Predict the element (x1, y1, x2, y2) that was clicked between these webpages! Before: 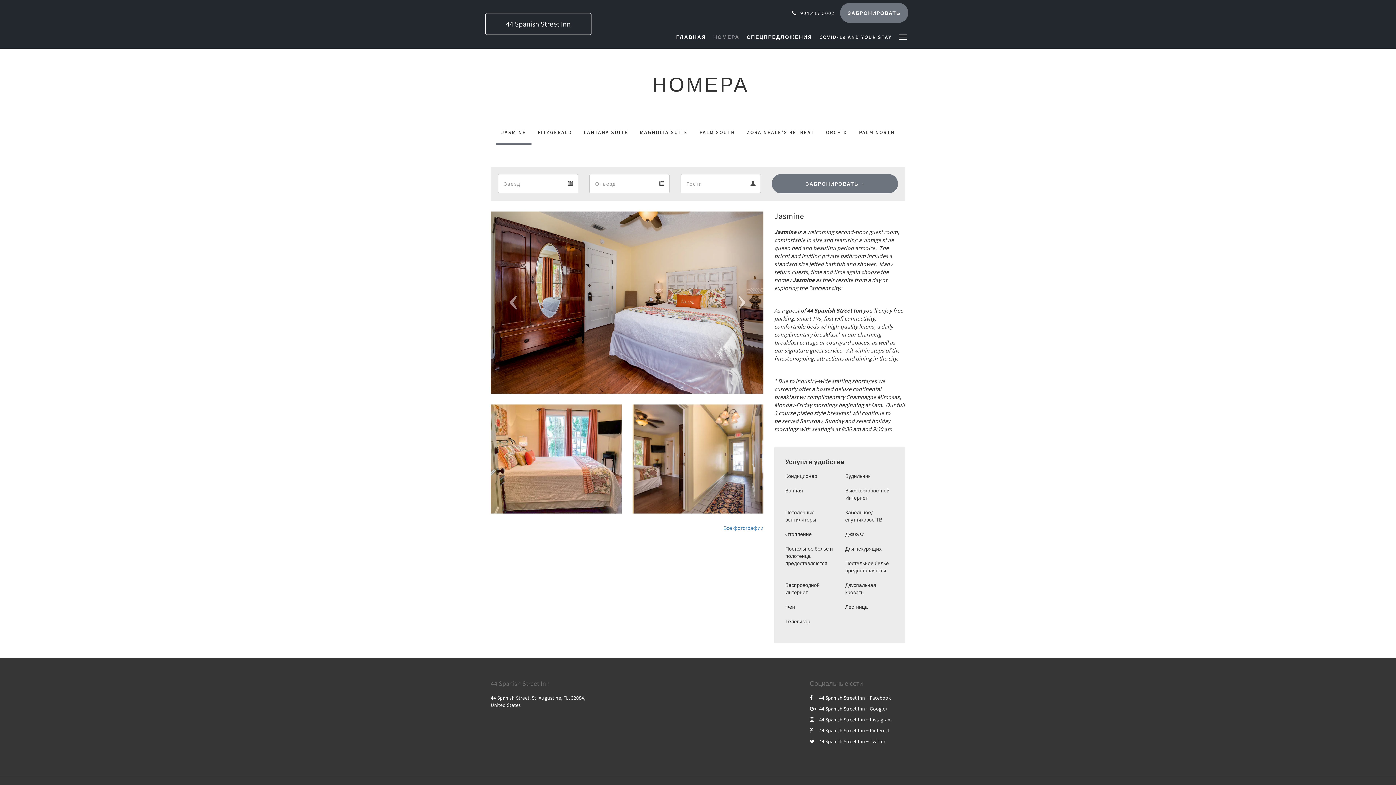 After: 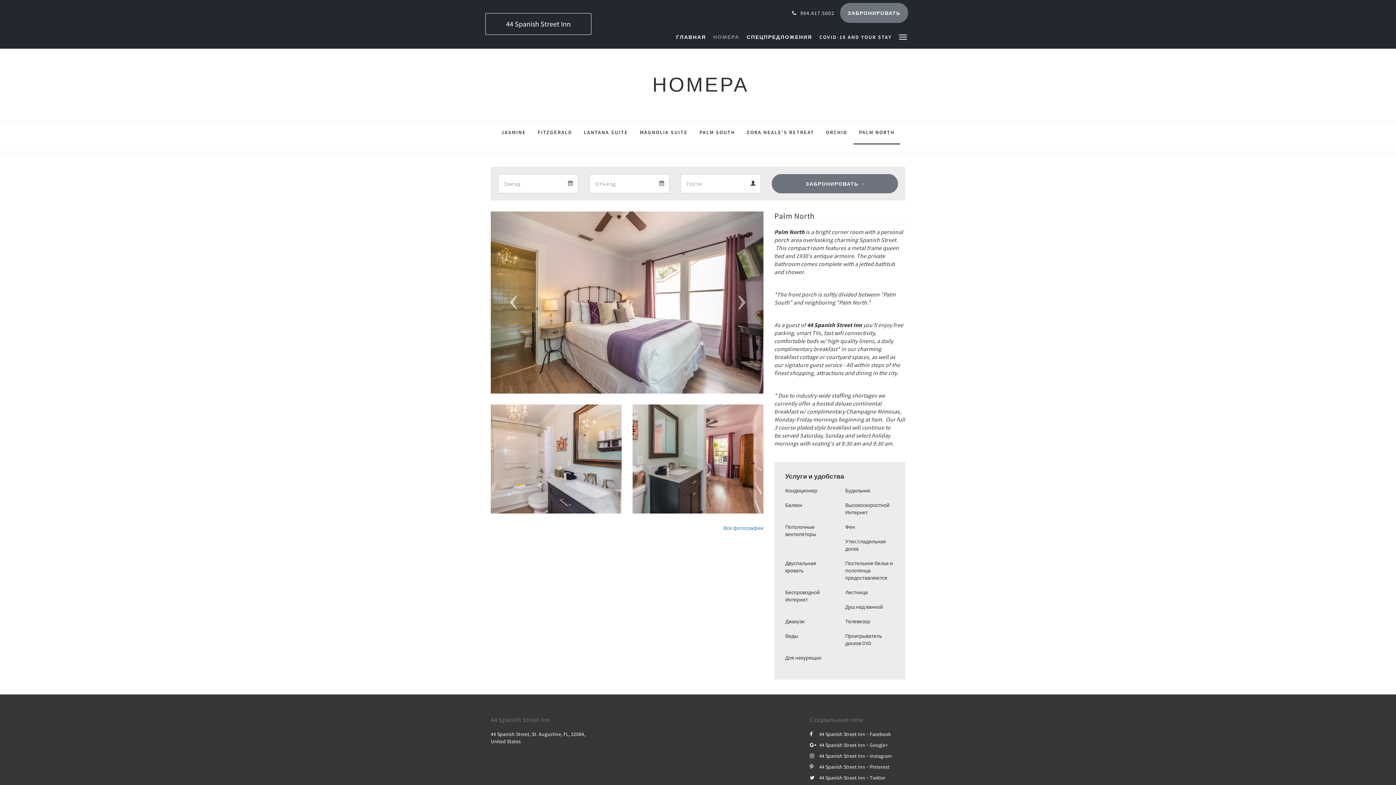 Action: label: PALM NORTH bbox: (853, 121, 900, 144)